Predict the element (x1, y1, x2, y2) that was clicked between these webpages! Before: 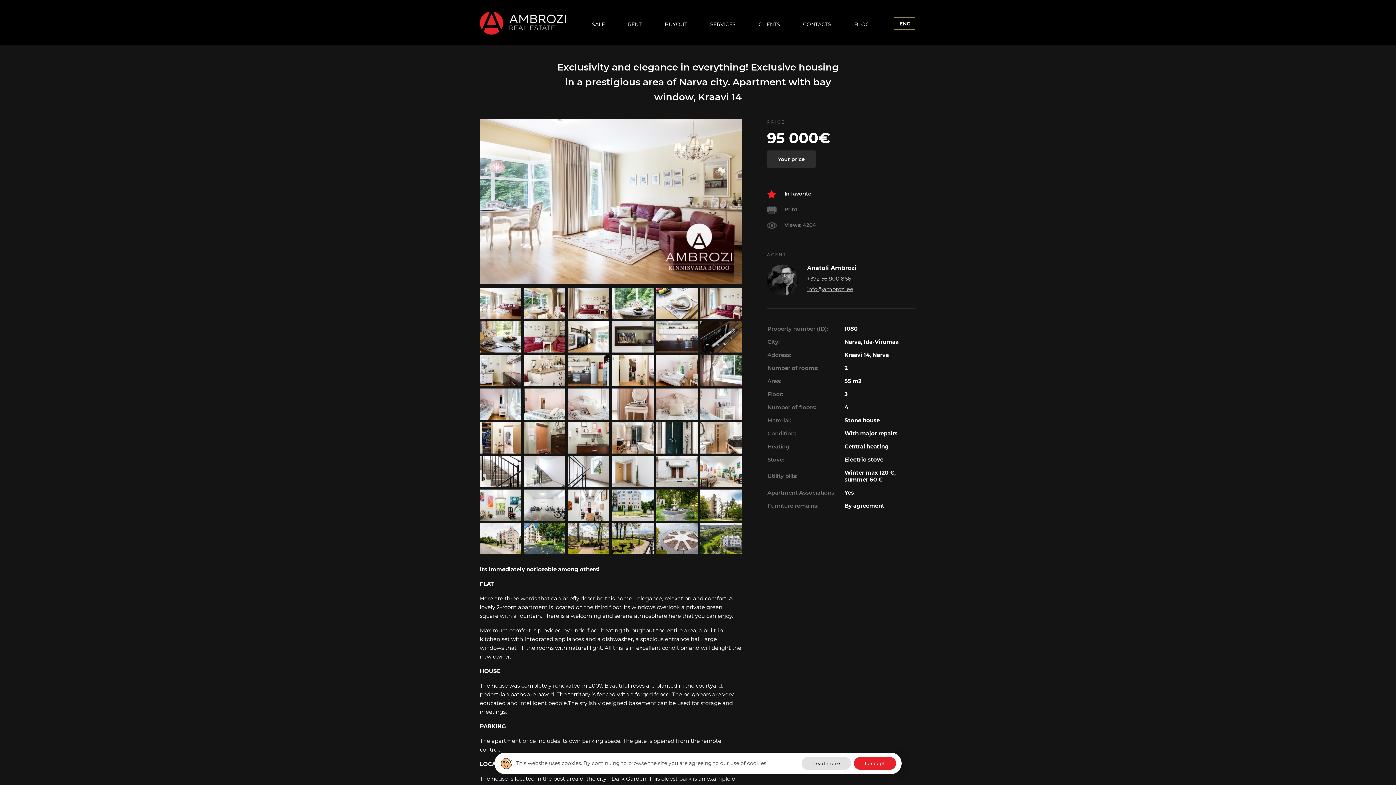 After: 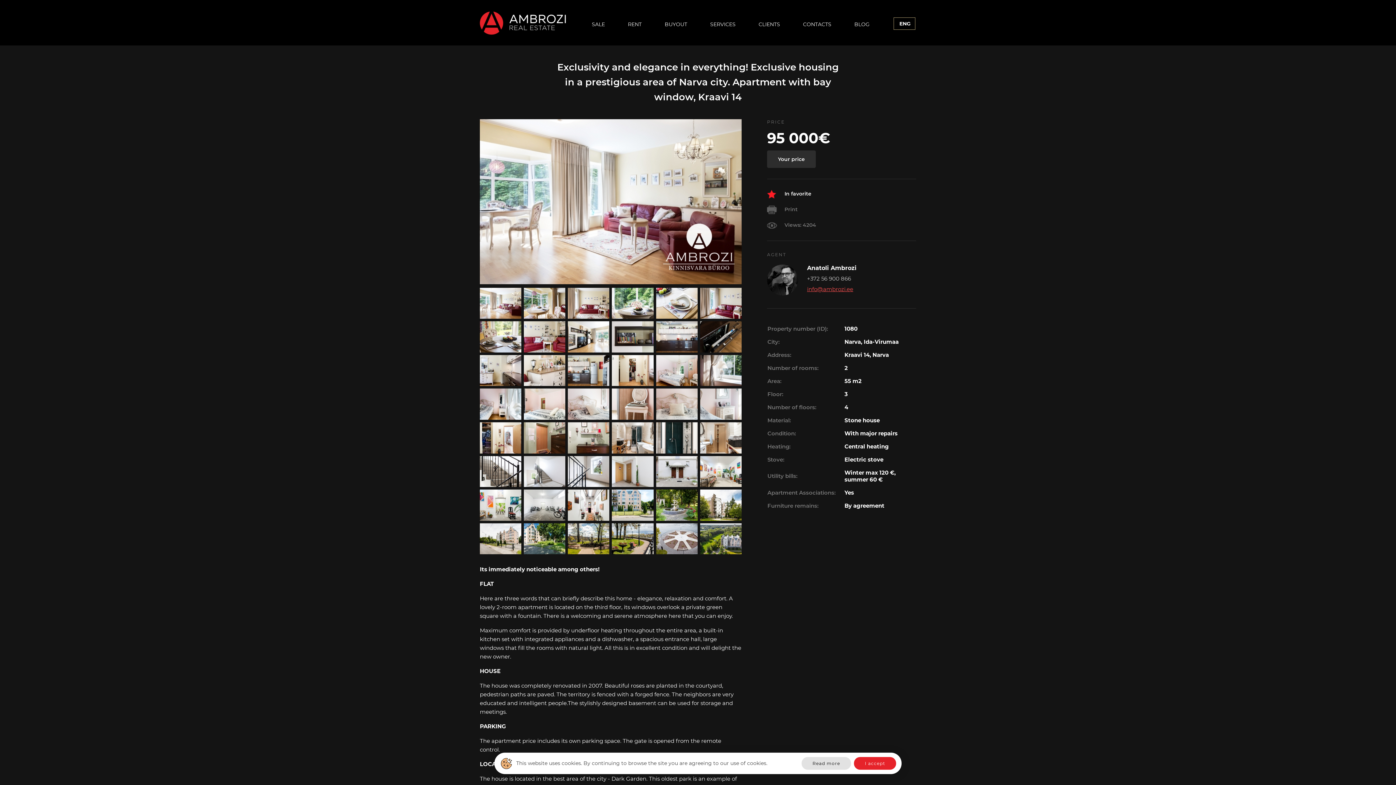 Action: bbox: (807, 285, 853, 292) label: info@ambrozi.ee